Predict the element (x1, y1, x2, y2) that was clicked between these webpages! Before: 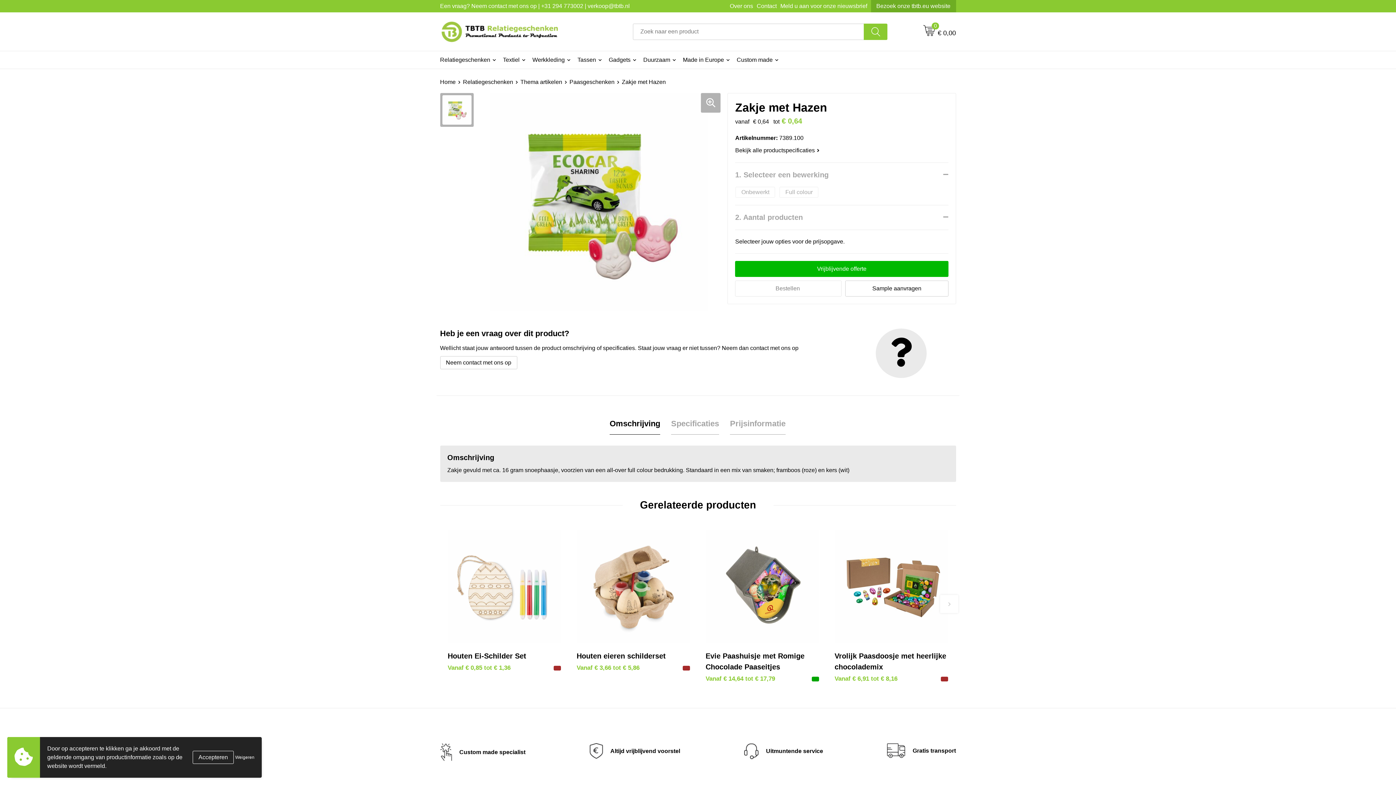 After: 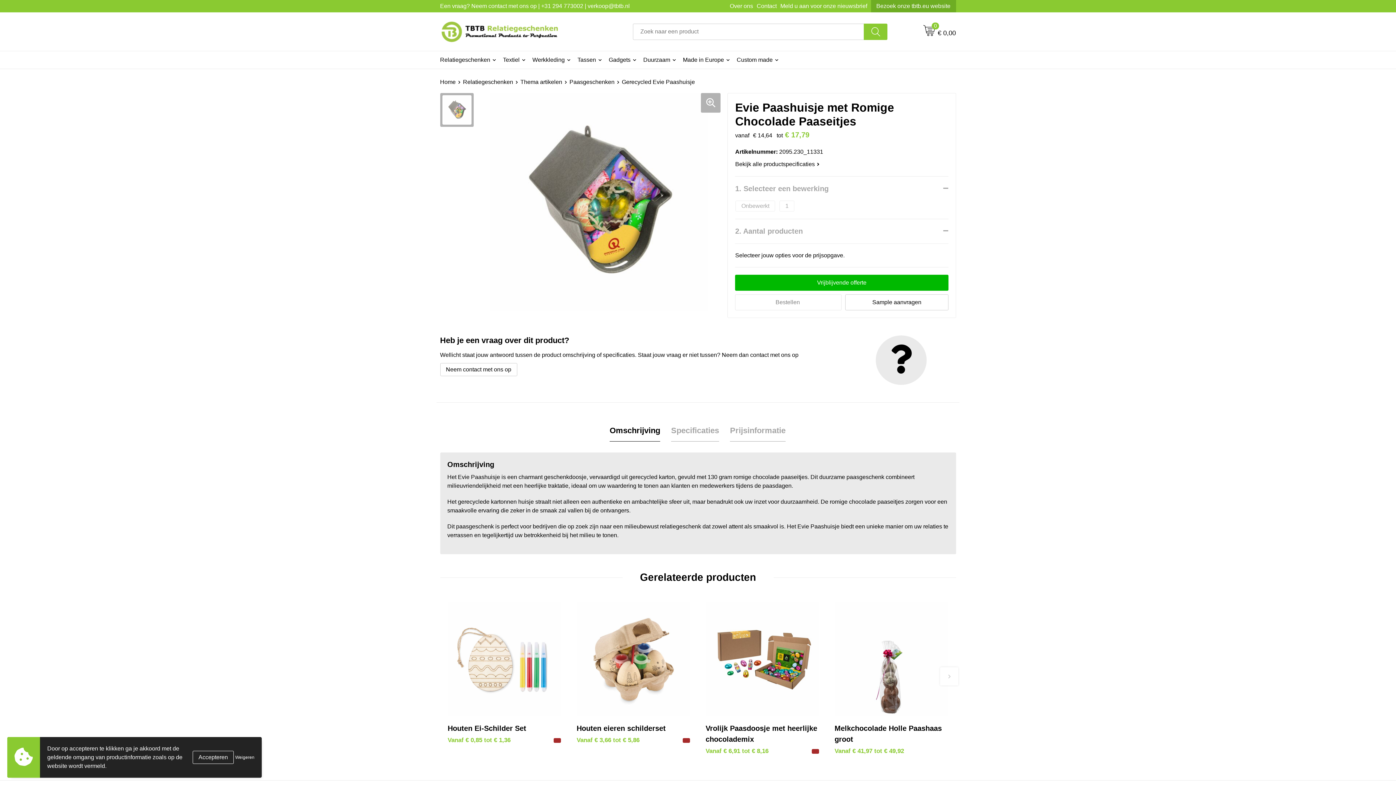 Action: bbox: (705, 529, 819, 643)